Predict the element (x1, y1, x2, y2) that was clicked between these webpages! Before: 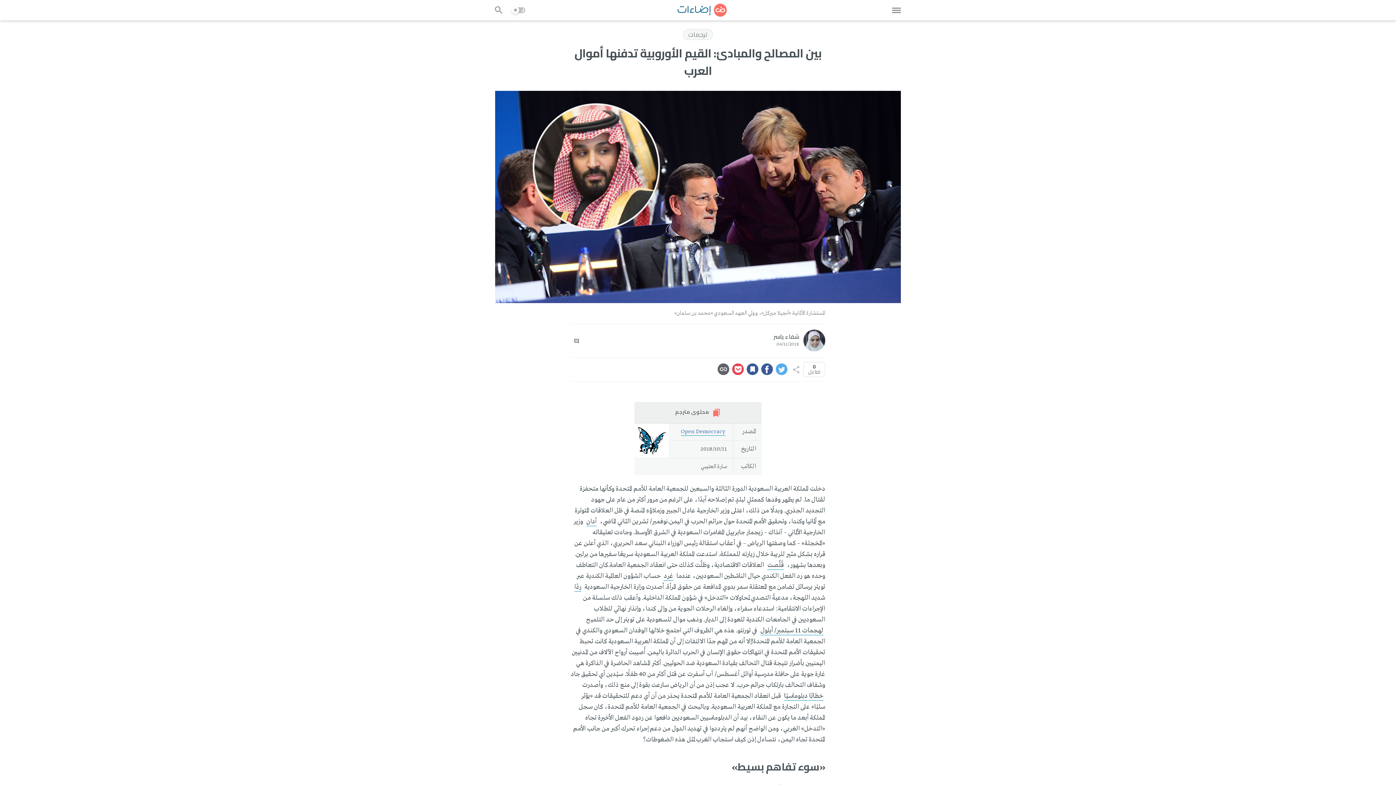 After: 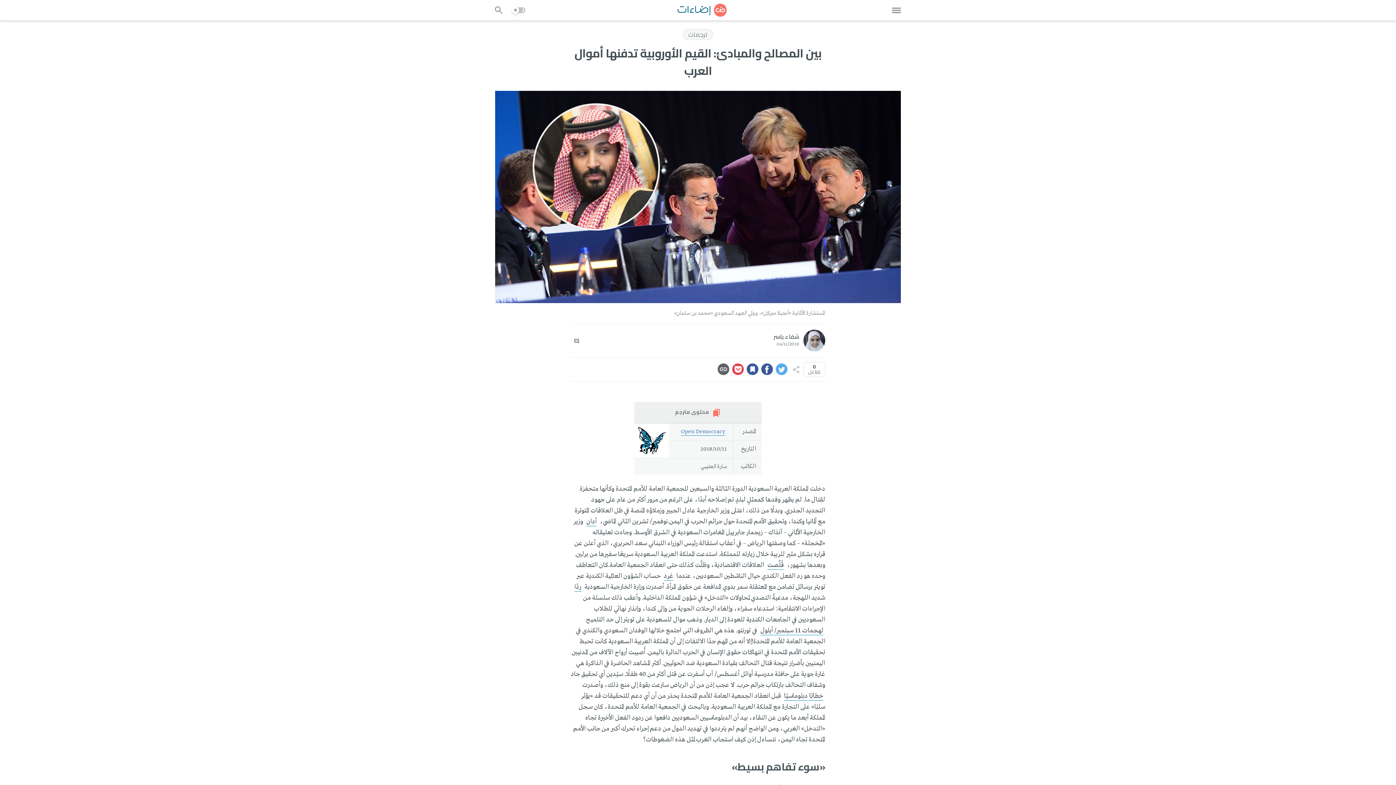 Action: bbox: (717, 363, 729, 375)